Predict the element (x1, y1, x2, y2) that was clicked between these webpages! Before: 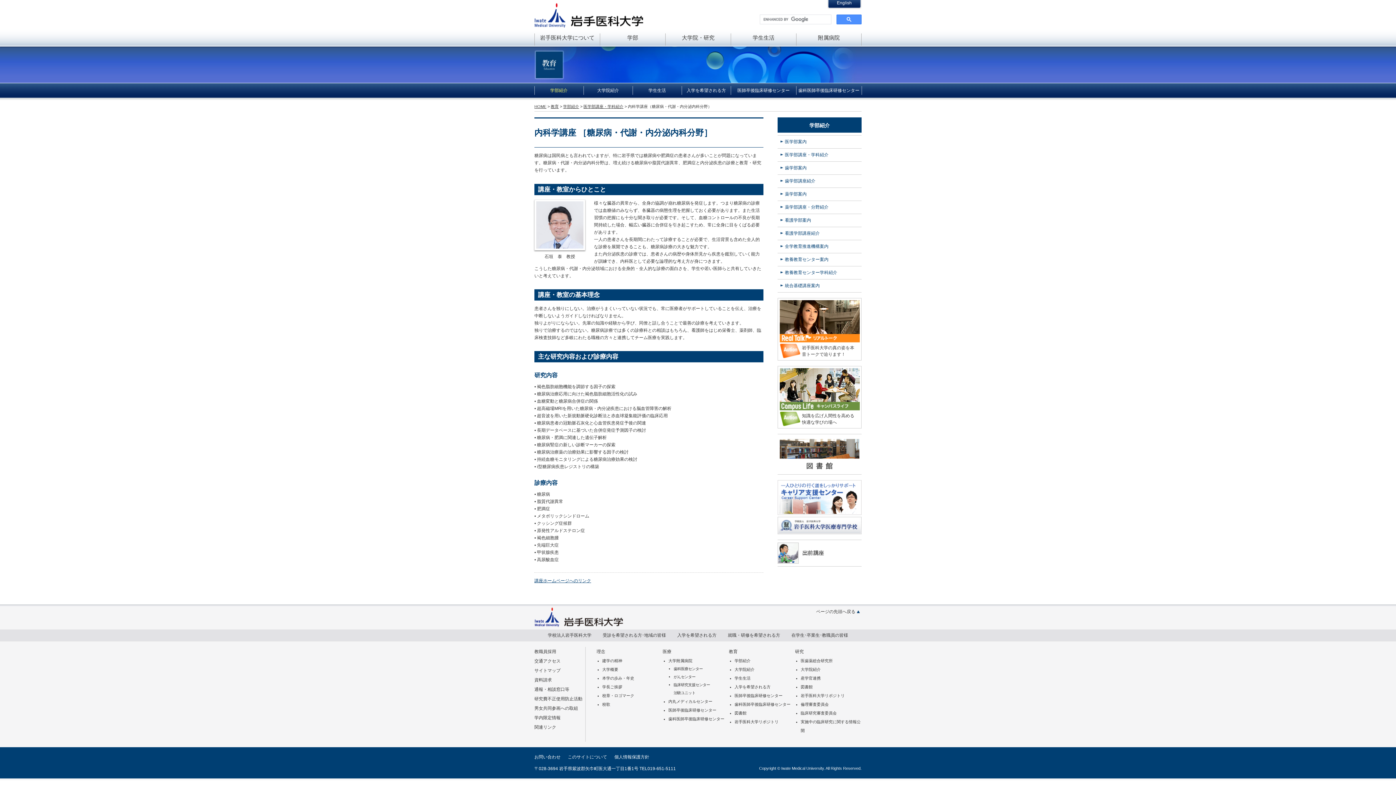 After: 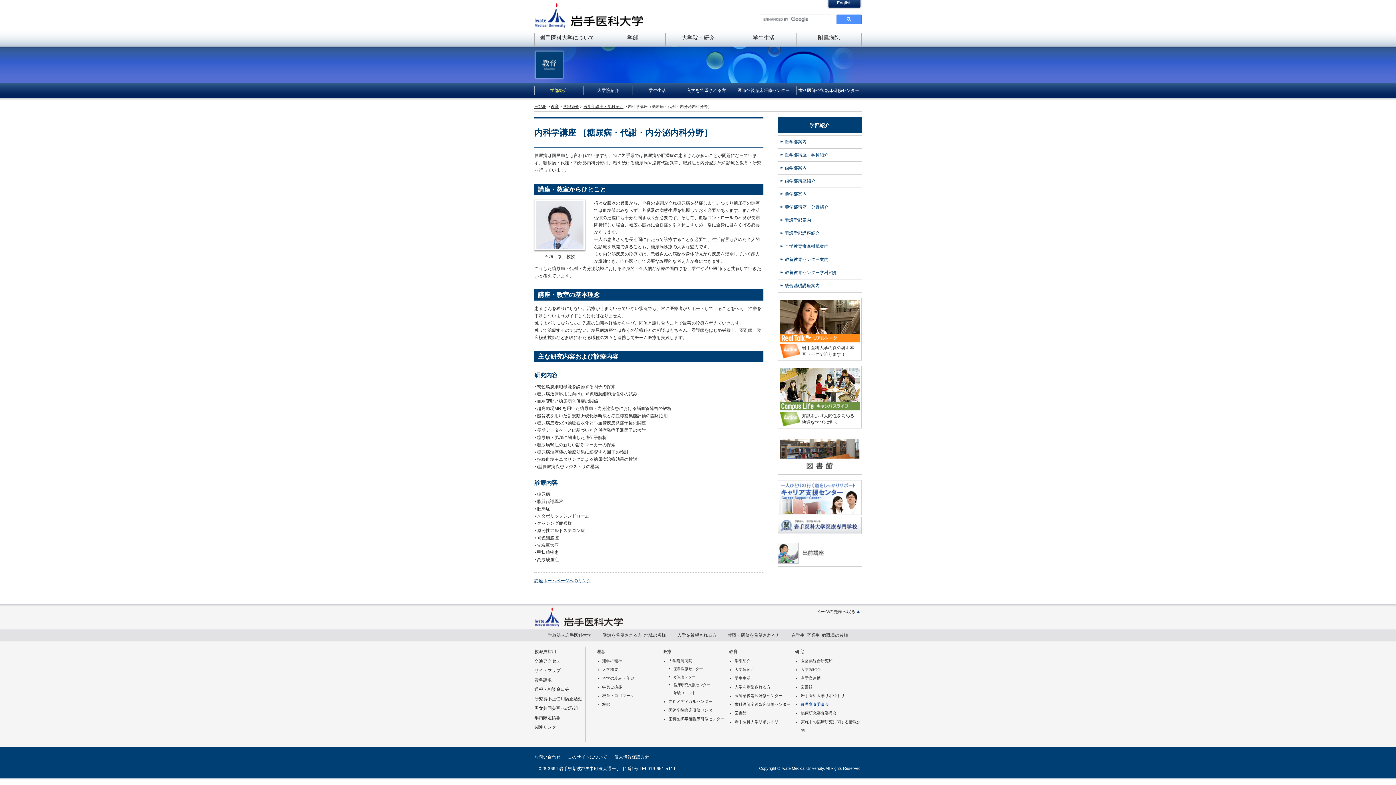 Action: bbox: (800, 702, 828, 706) label: 倫理審査委員会